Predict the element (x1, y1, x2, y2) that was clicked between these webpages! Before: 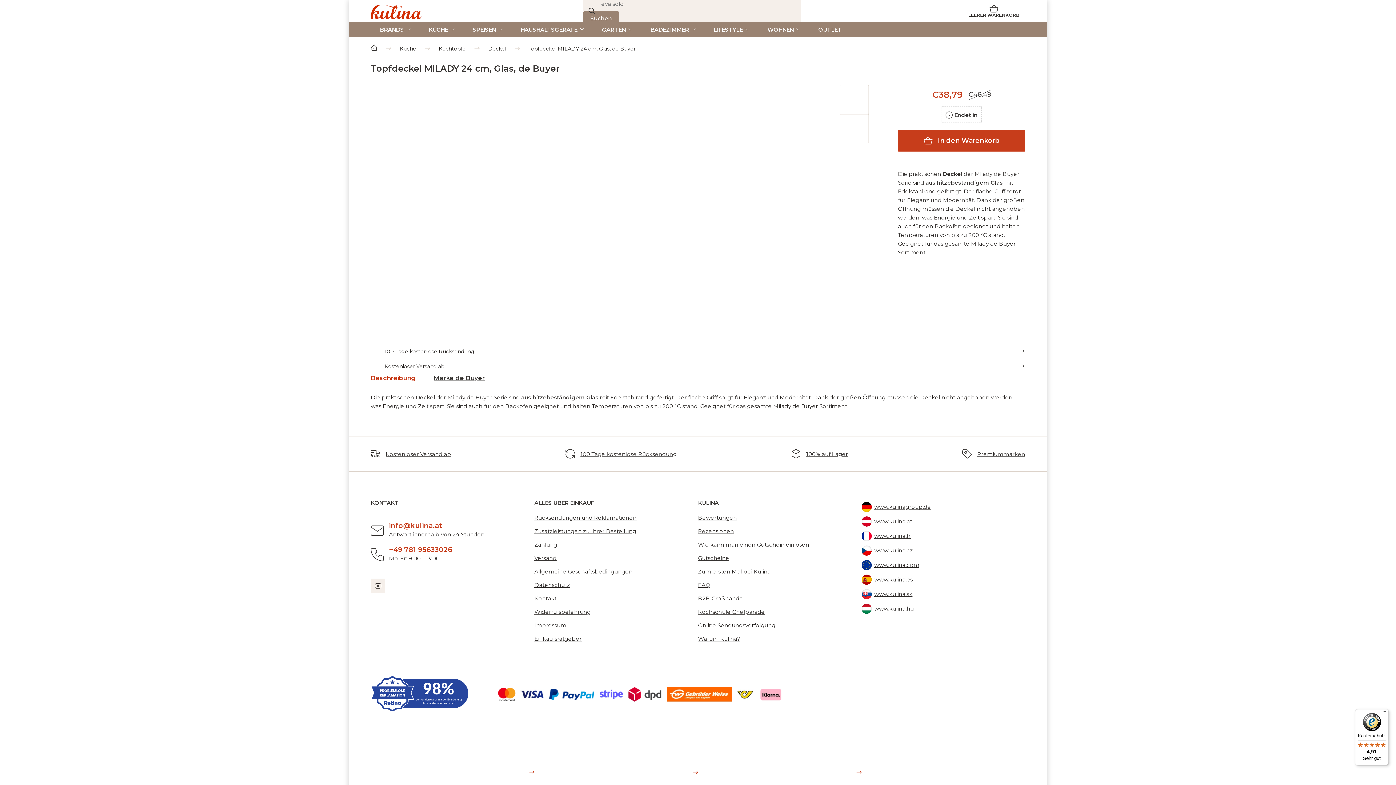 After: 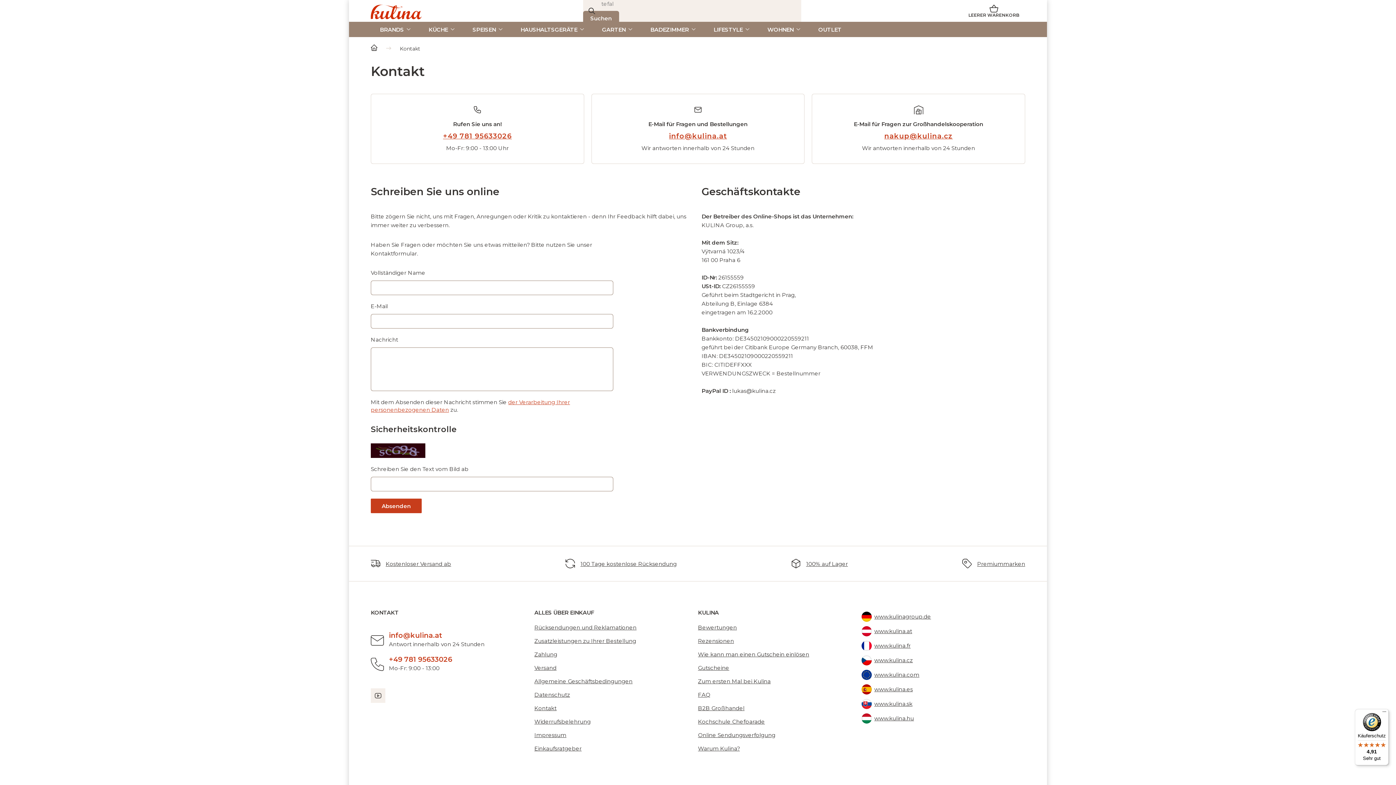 Action: label: Kontakt bbox: (534, 595, 556, 602)